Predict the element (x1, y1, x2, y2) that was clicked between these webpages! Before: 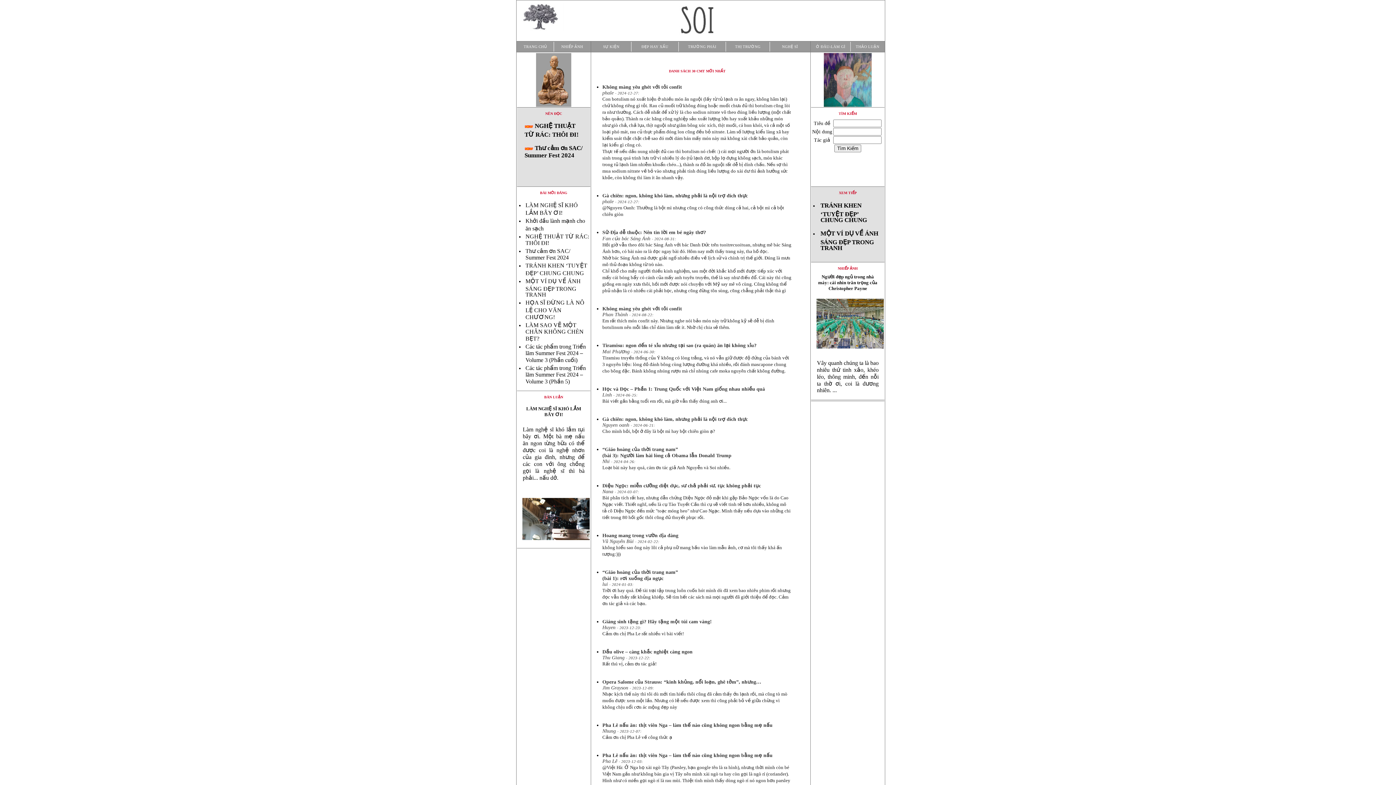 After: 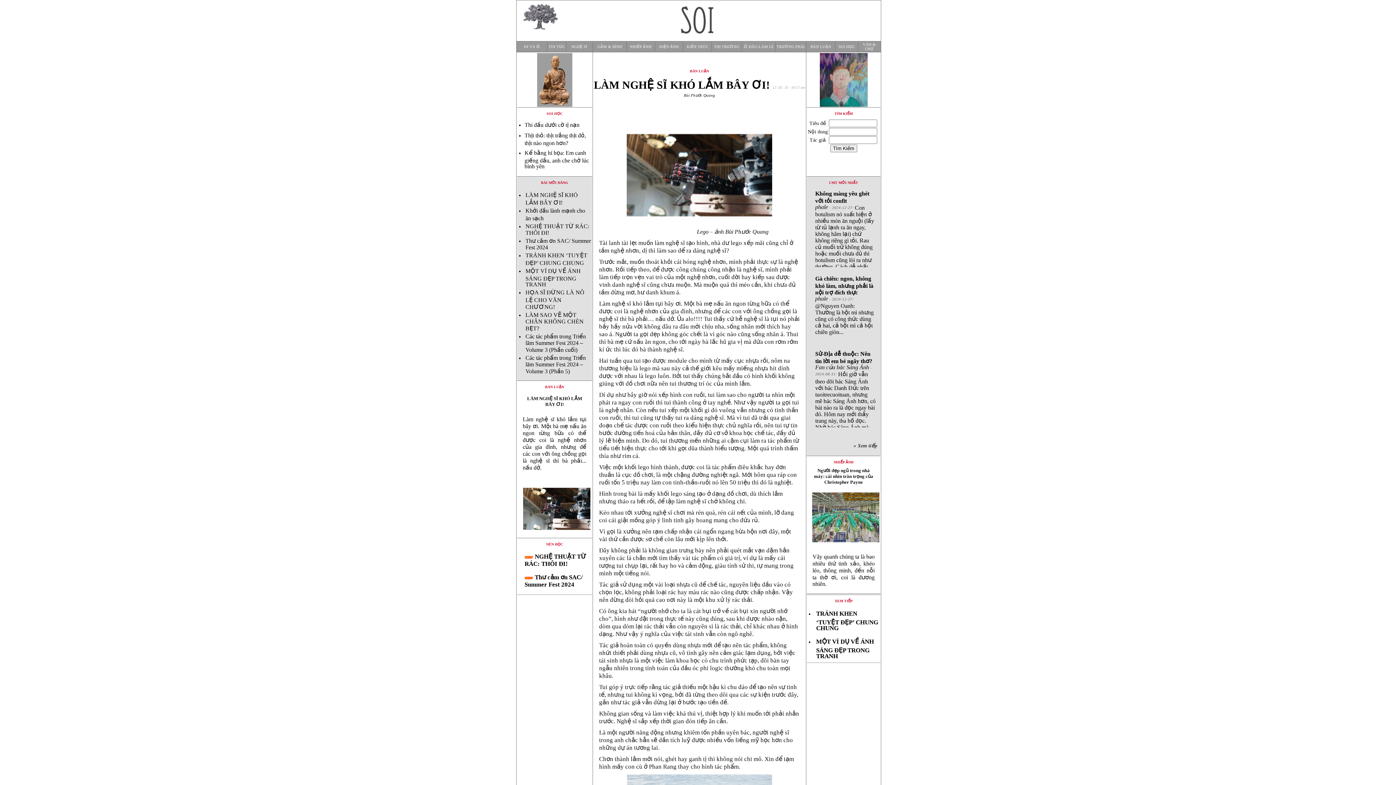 Action: bbox: (518, 543, 589, 549)